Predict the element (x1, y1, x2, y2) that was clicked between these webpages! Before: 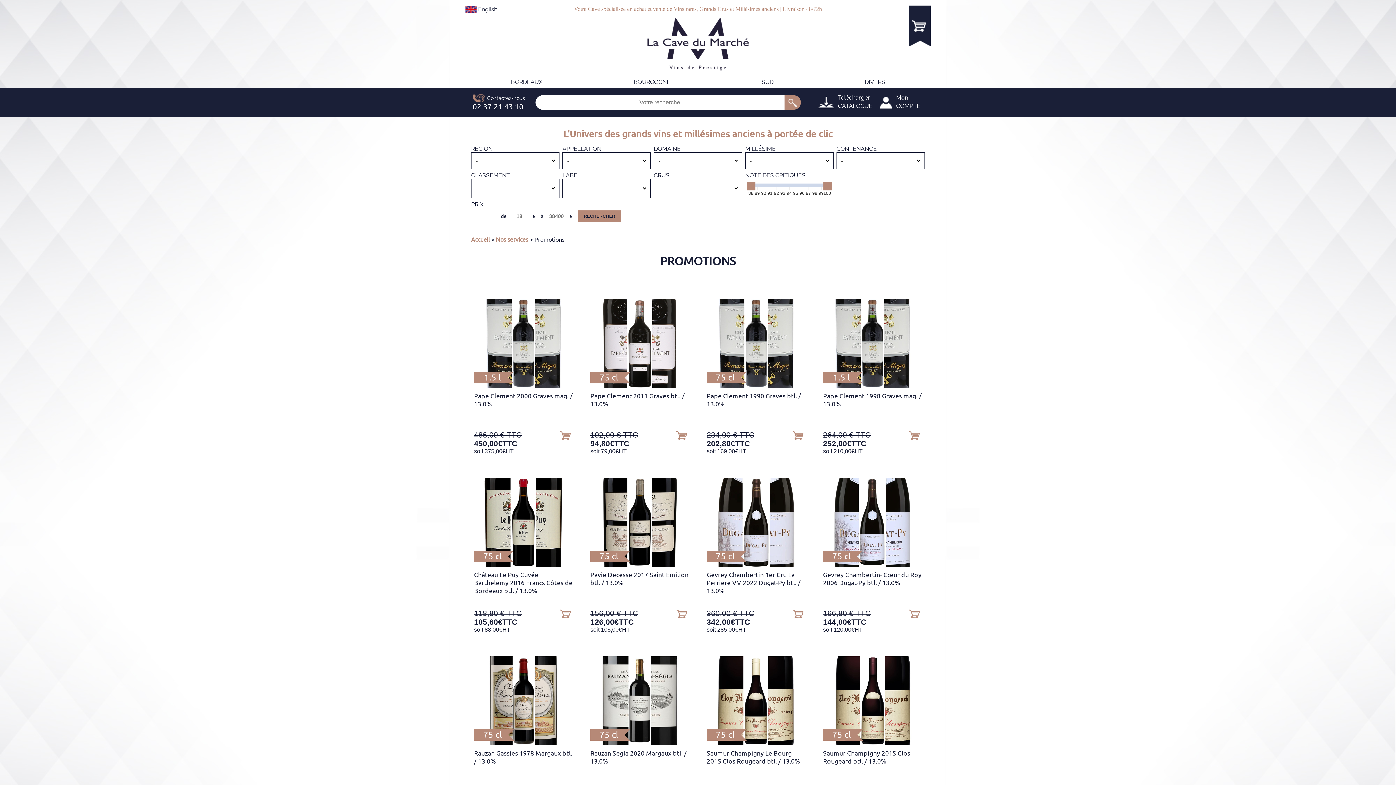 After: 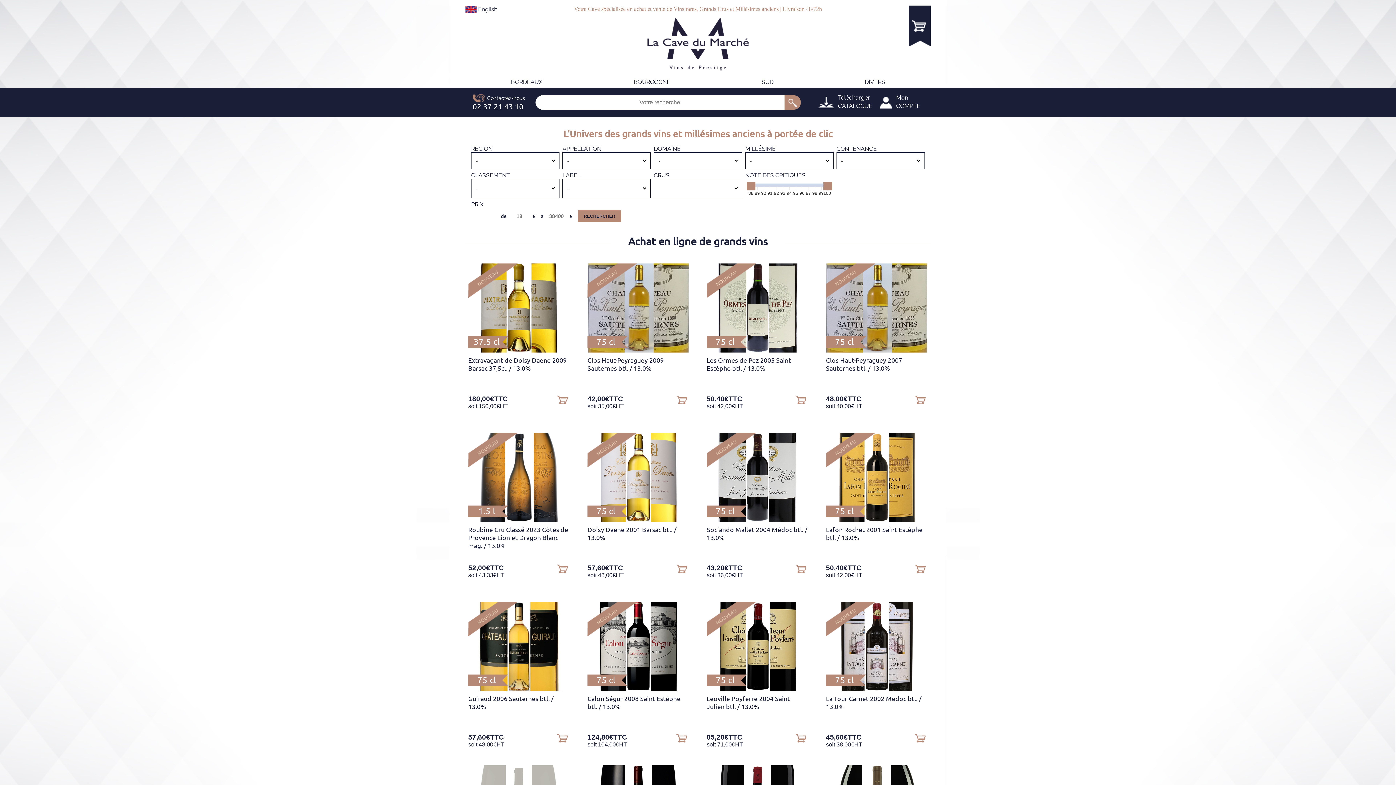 Action: bbox: (471, 236, 489, 242) label: Accueil